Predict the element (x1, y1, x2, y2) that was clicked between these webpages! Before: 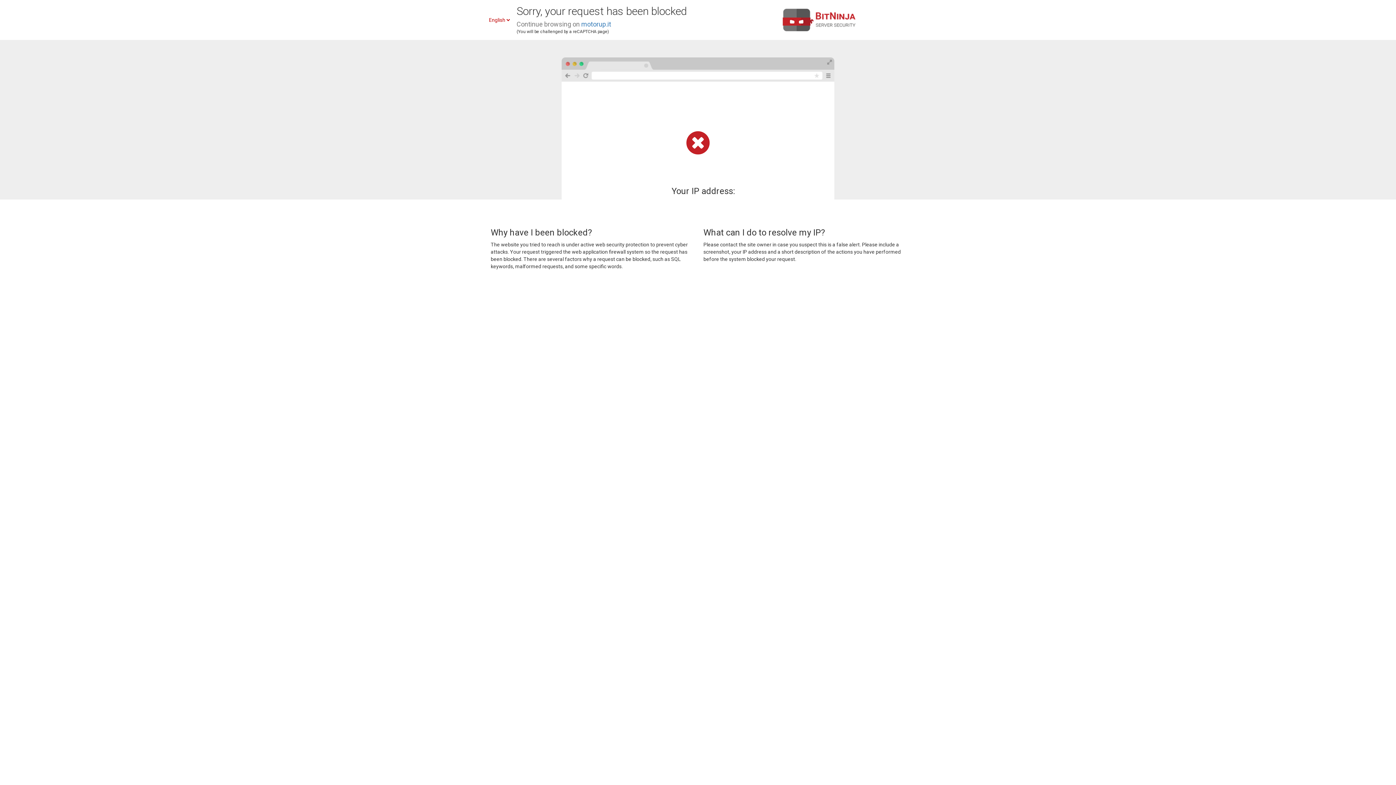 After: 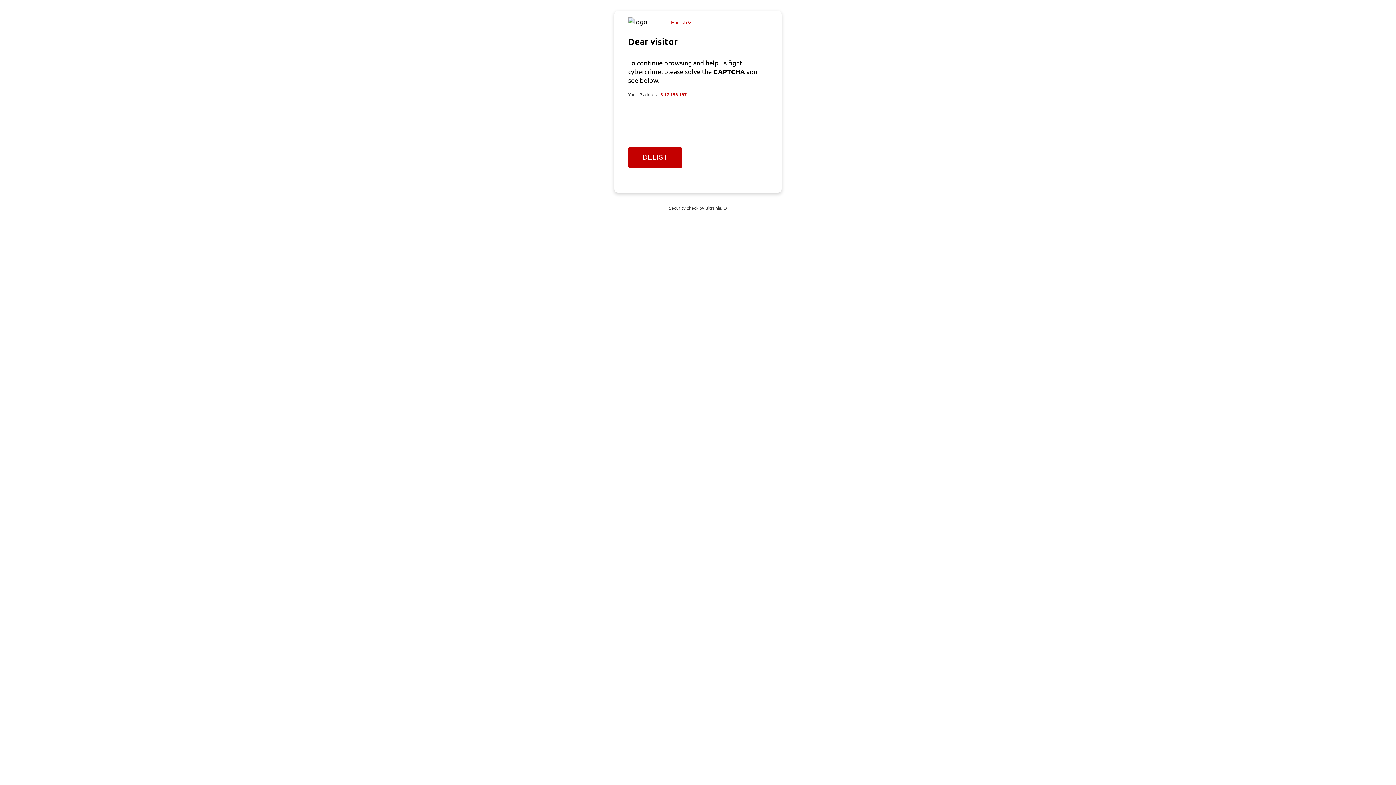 Action: bbox: (581, 20, 611, 28) label: motorup.it